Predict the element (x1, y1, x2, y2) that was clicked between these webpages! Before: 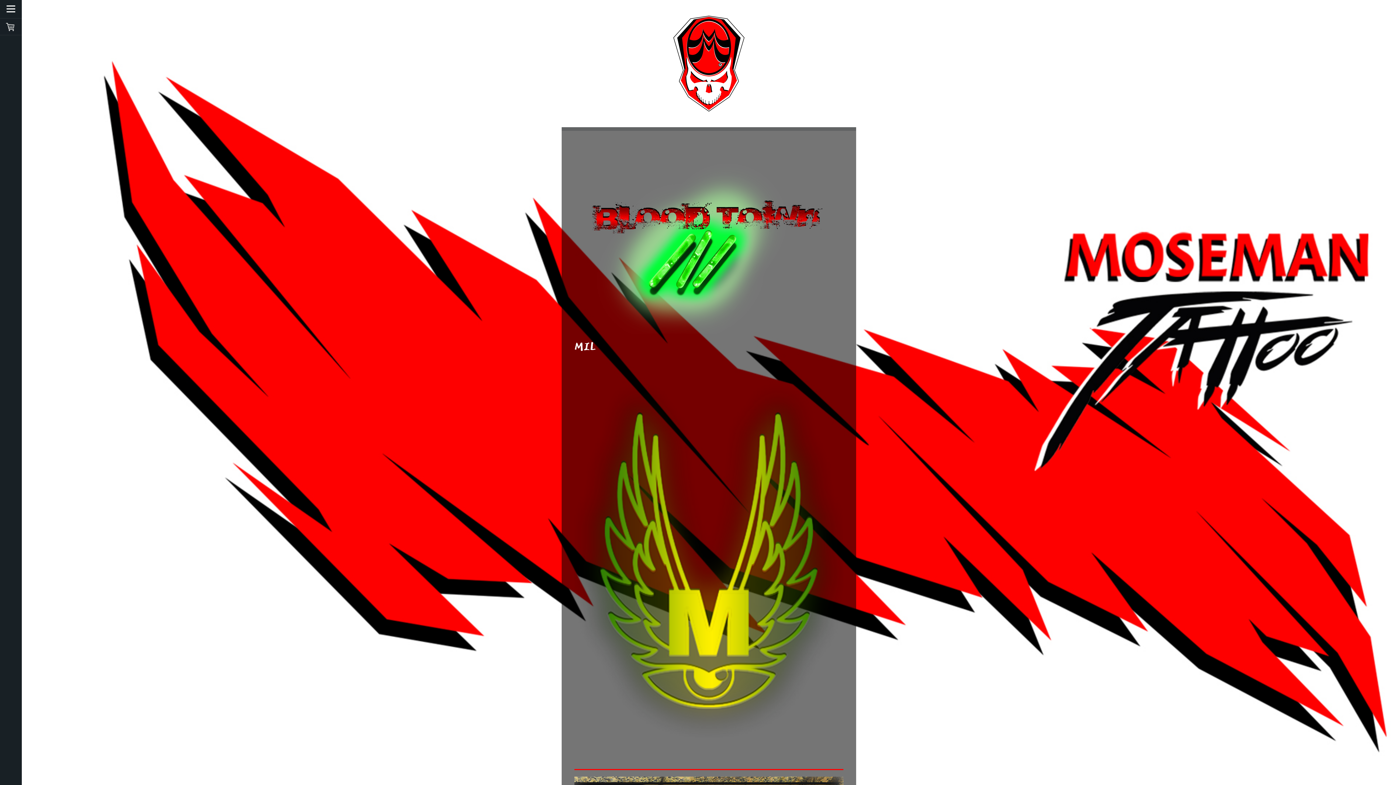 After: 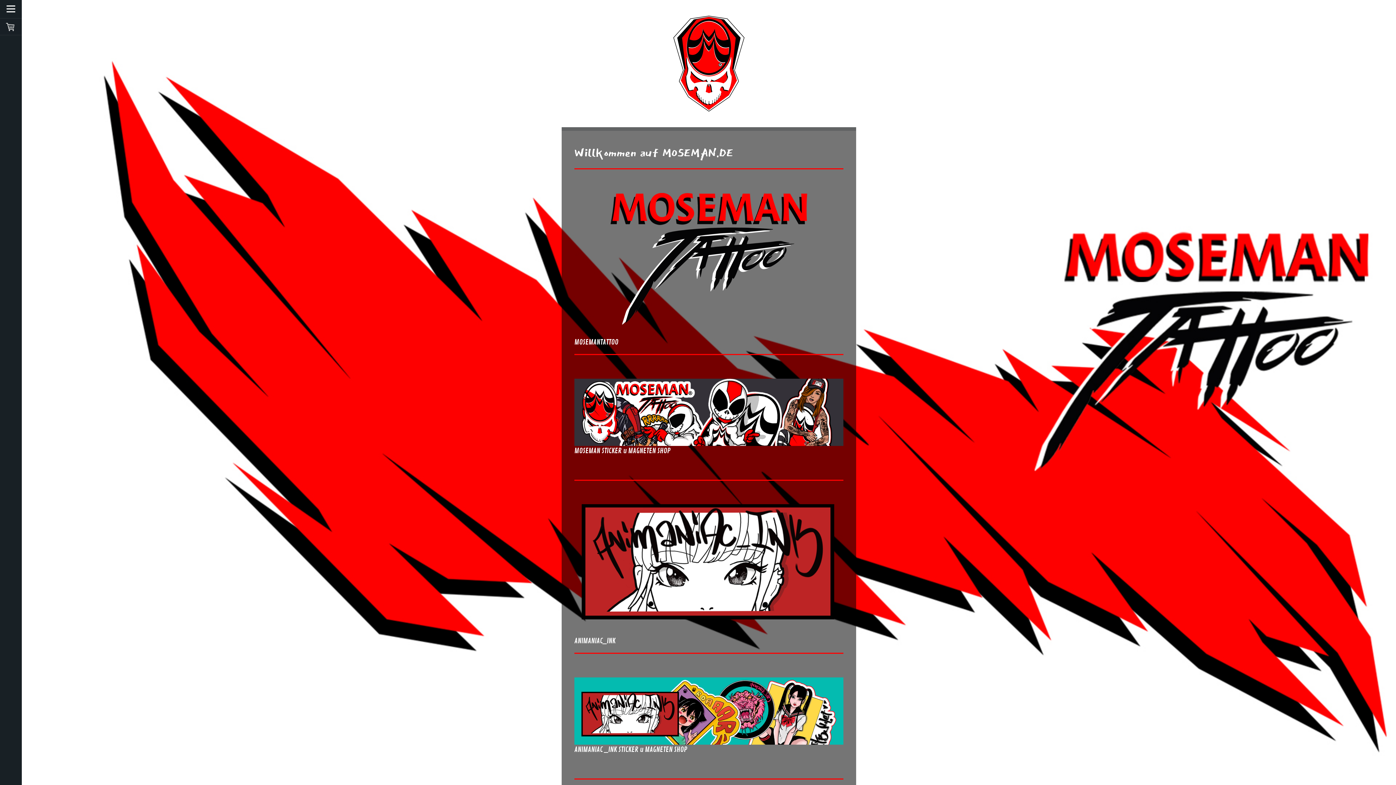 Action: bbox: (654, 9, 763, 17)